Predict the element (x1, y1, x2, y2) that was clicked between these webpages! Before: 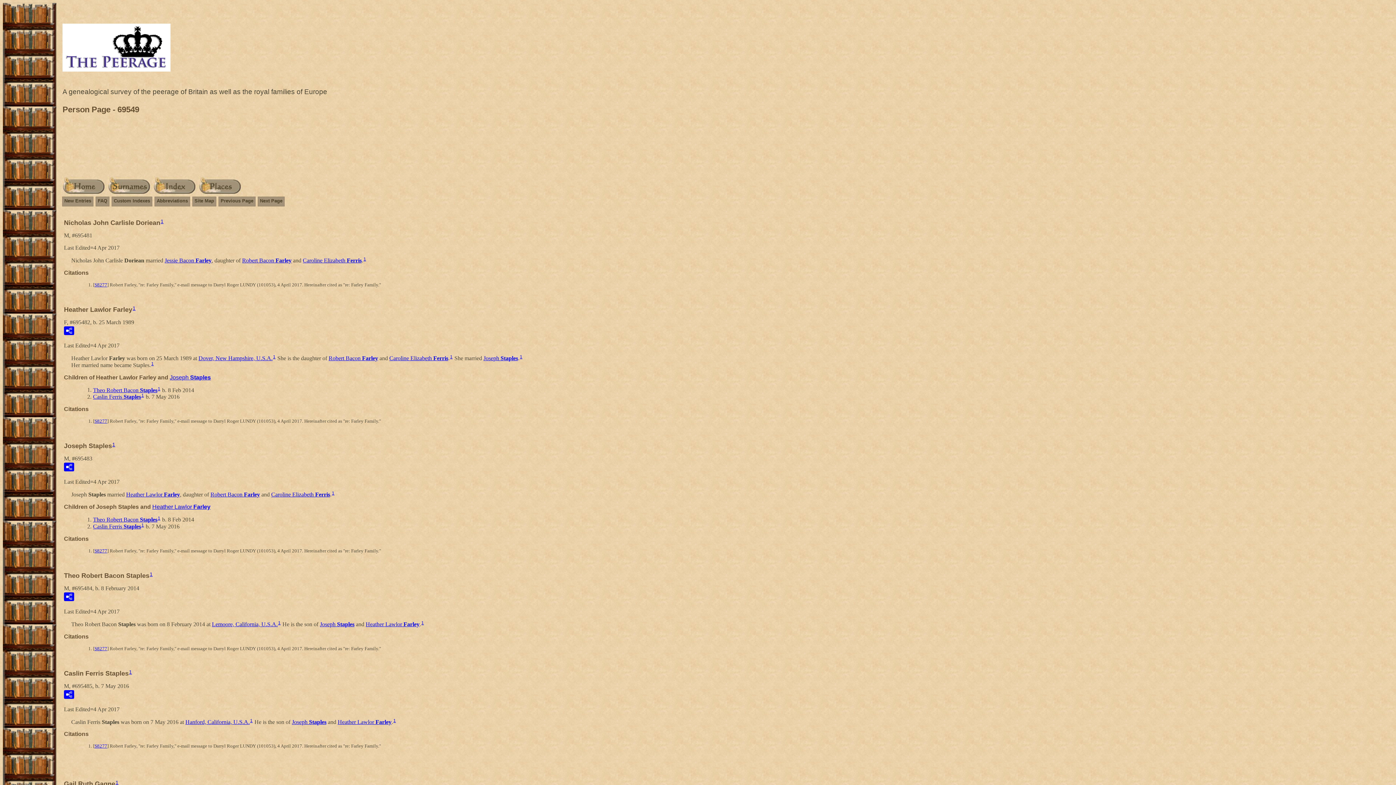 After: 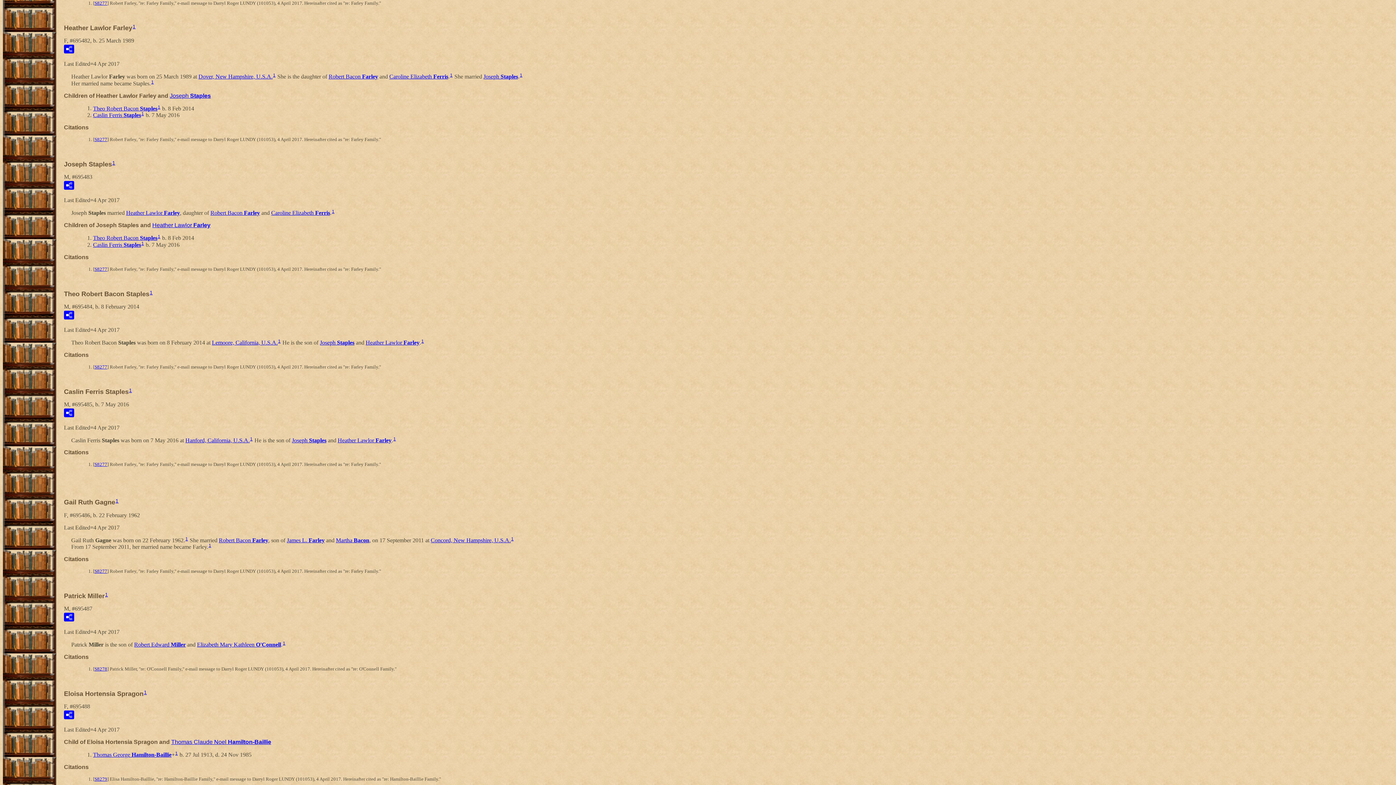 Action: bbox: (160, 218, 163, 224) label: 1